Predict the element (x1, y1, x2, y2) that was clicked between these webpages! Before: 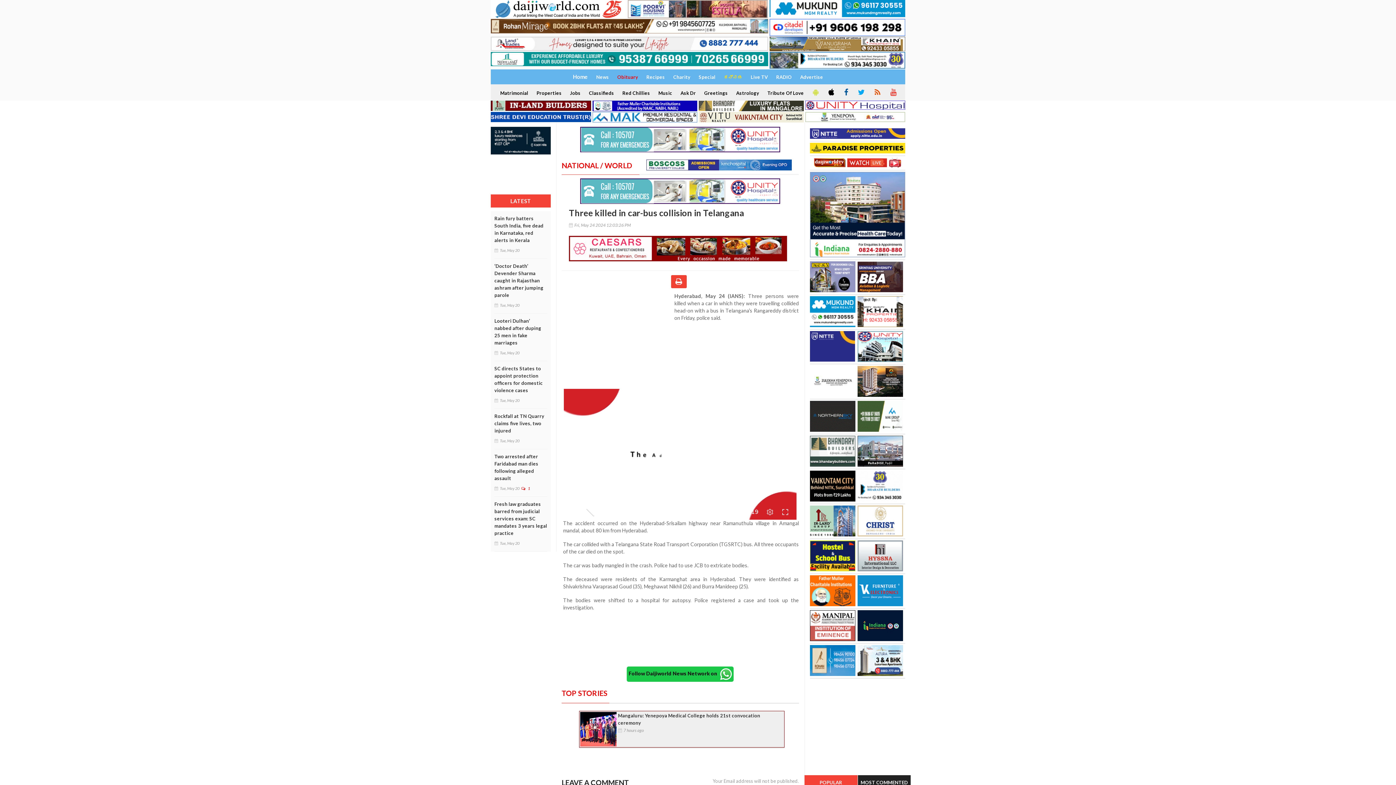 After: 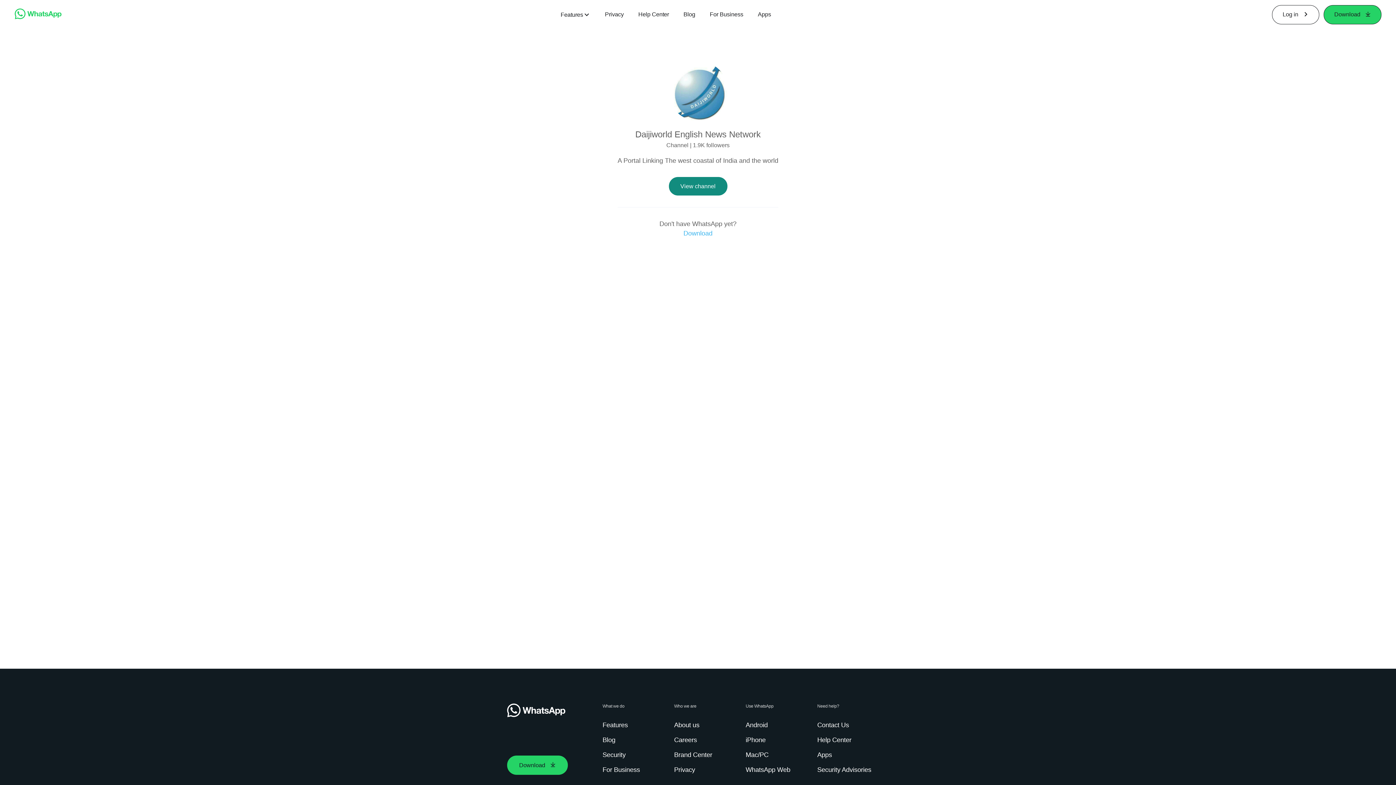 Action: label: Follow Daijiworld News Network on    bbox: (627, 666, 733, 682)